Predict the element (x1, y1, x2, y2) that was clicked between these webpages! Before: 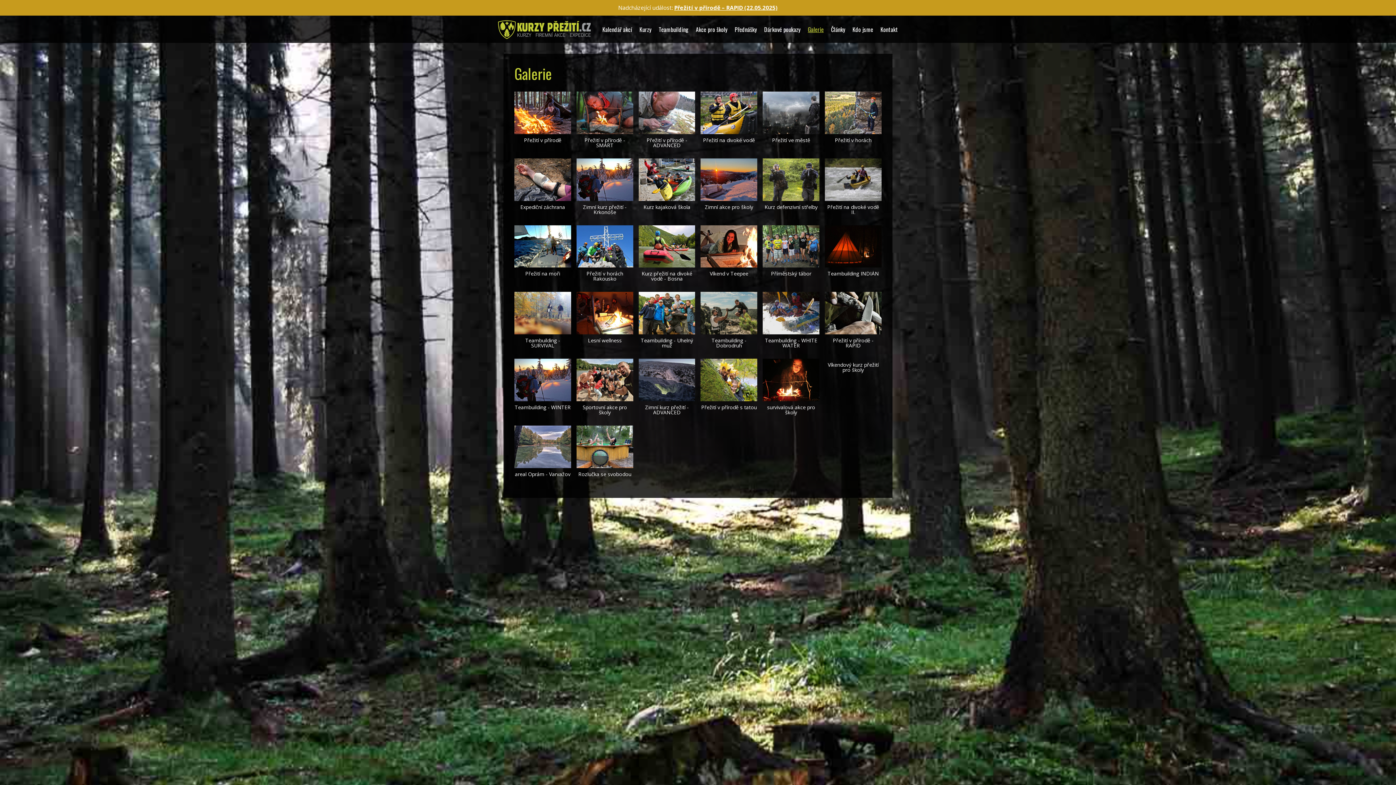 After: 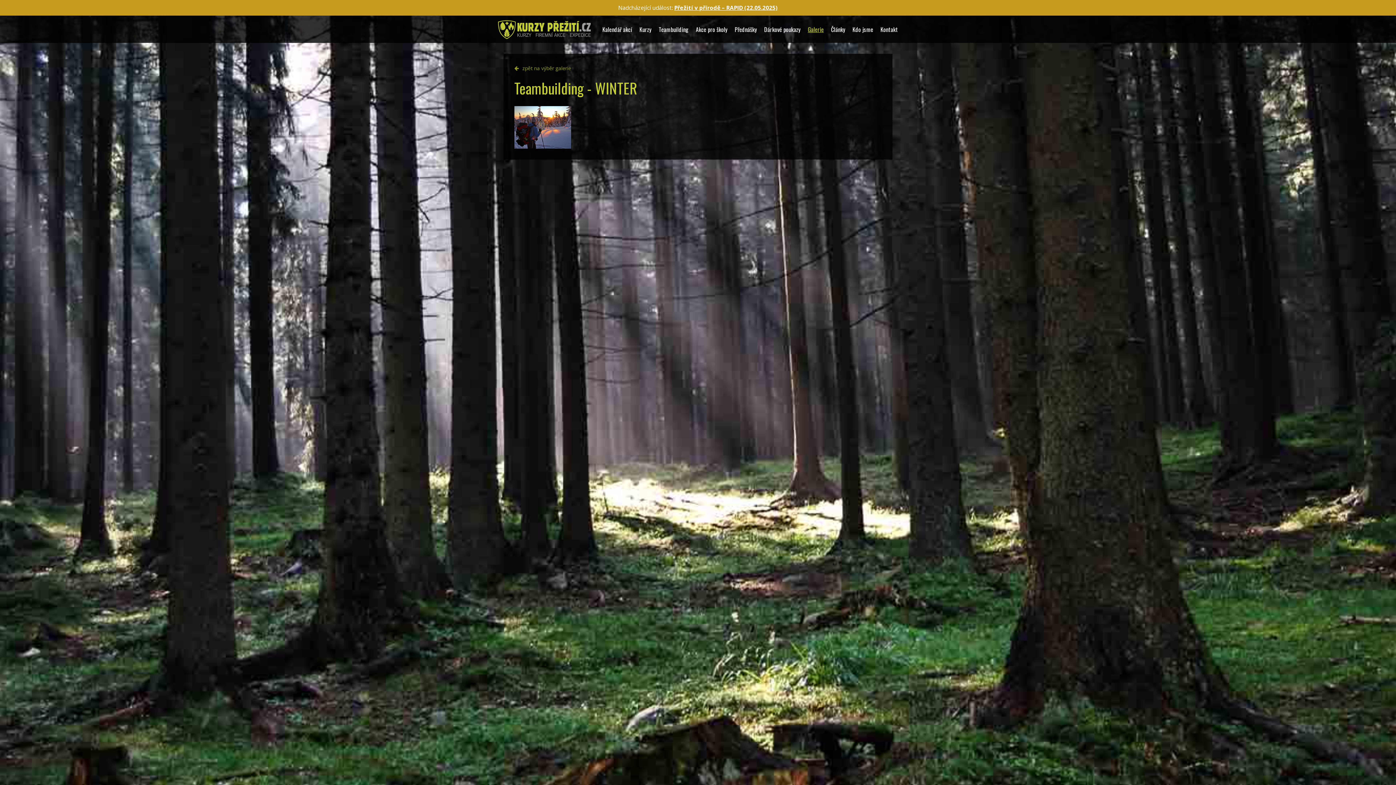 Action: label: Teambuilding - WINTER bbox: (514, 359, 571, 420)